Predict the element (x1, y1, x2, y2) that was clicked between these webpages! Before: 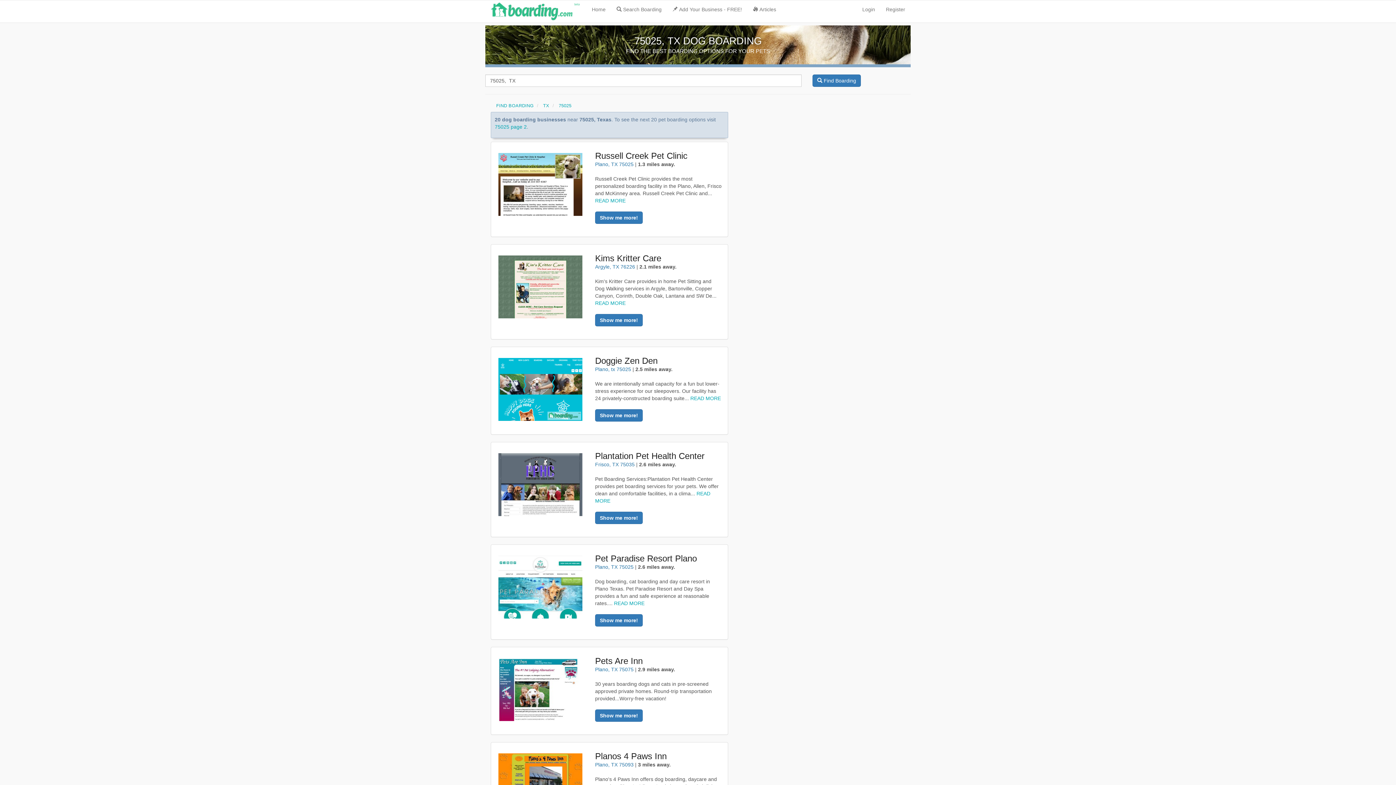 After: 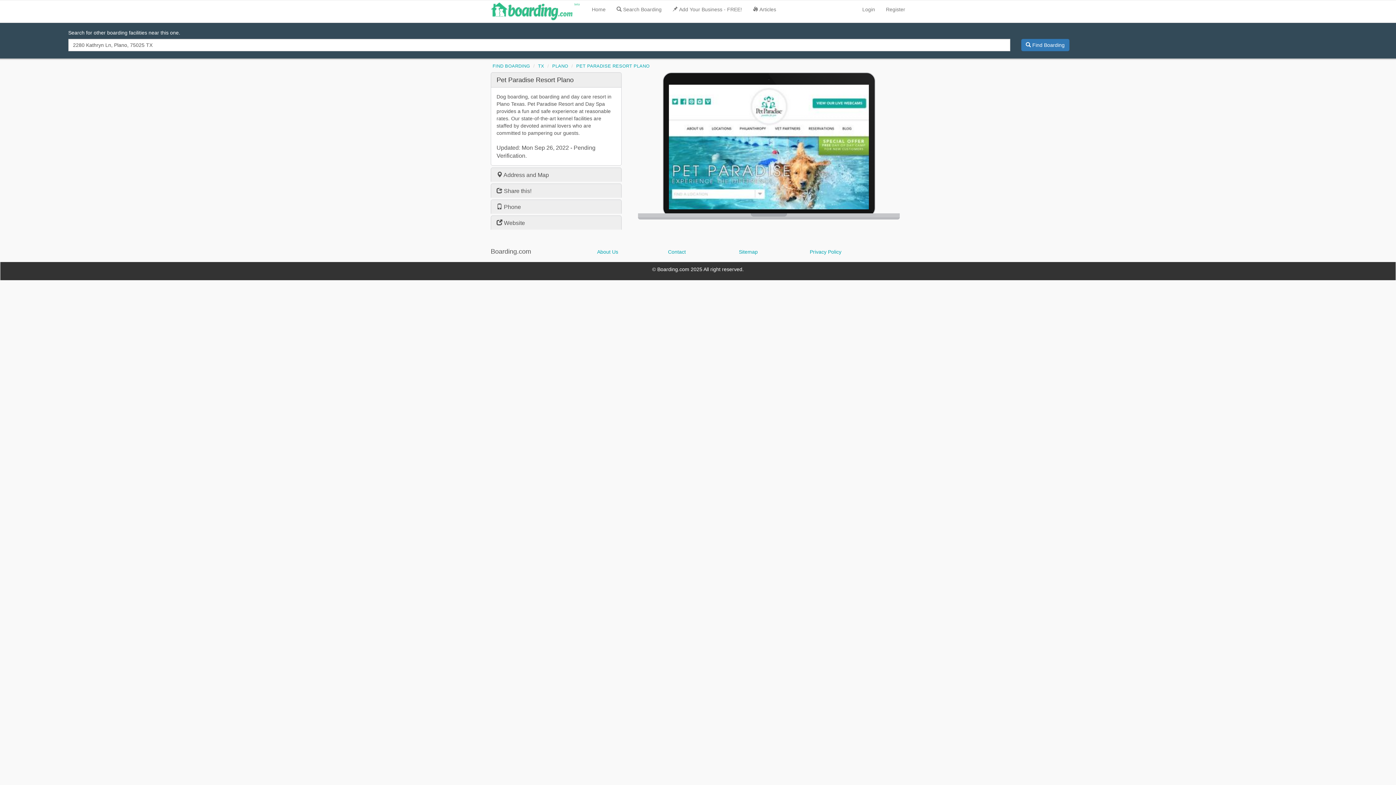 Action: label: Pet Paradise Resort Plano bbox: (595, 554, 722, 563)